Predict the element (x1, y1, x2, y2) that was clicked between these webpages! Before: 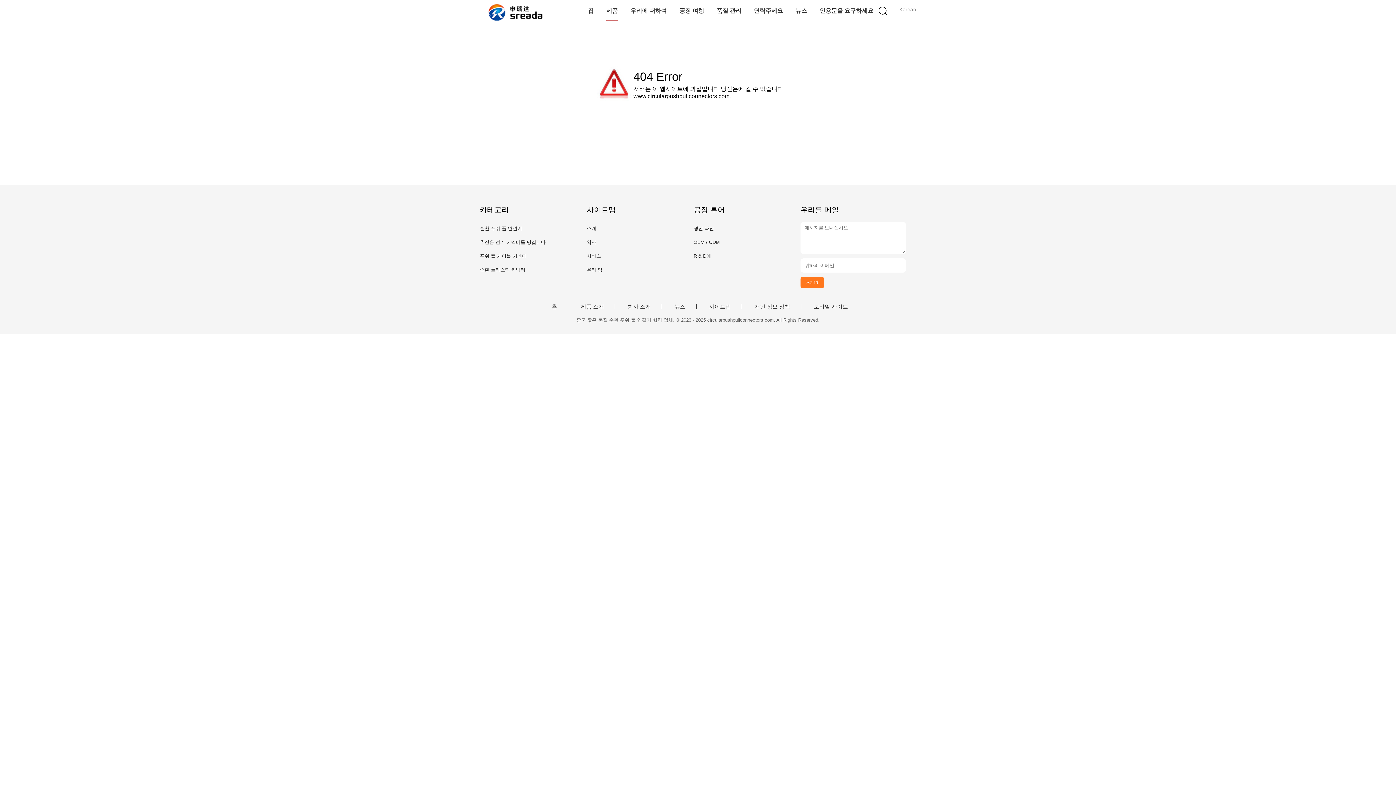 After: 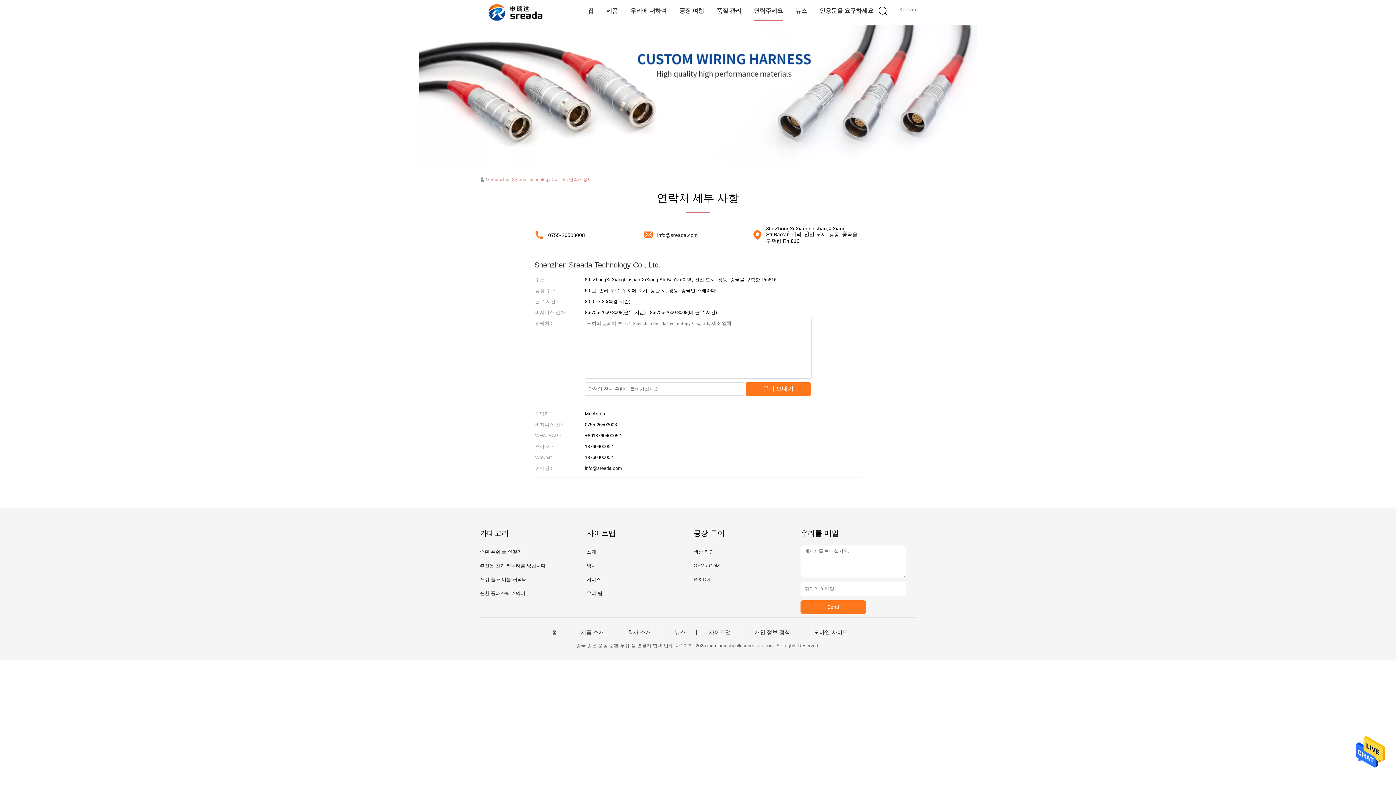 Action: label: 연락주세요 bbox: (754, 1, 783, 21)